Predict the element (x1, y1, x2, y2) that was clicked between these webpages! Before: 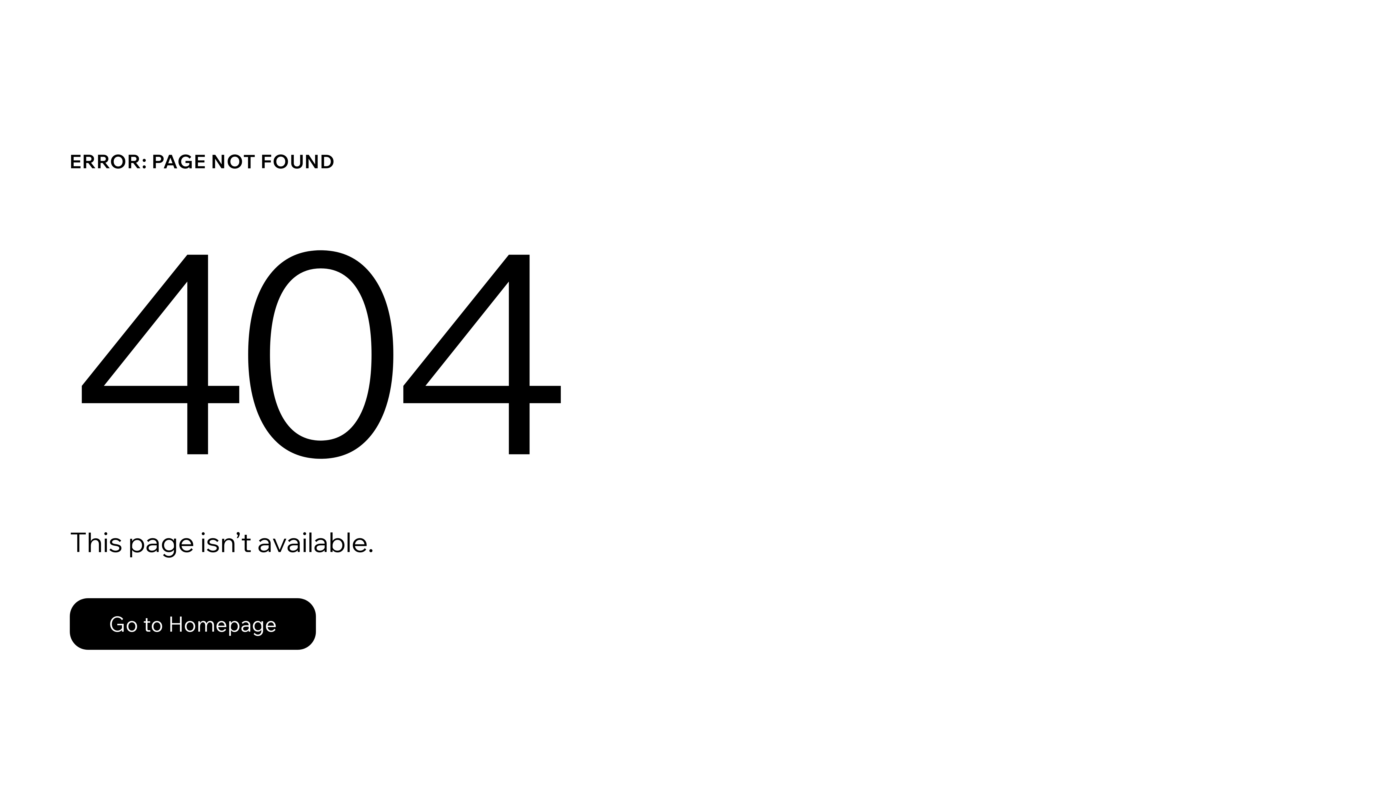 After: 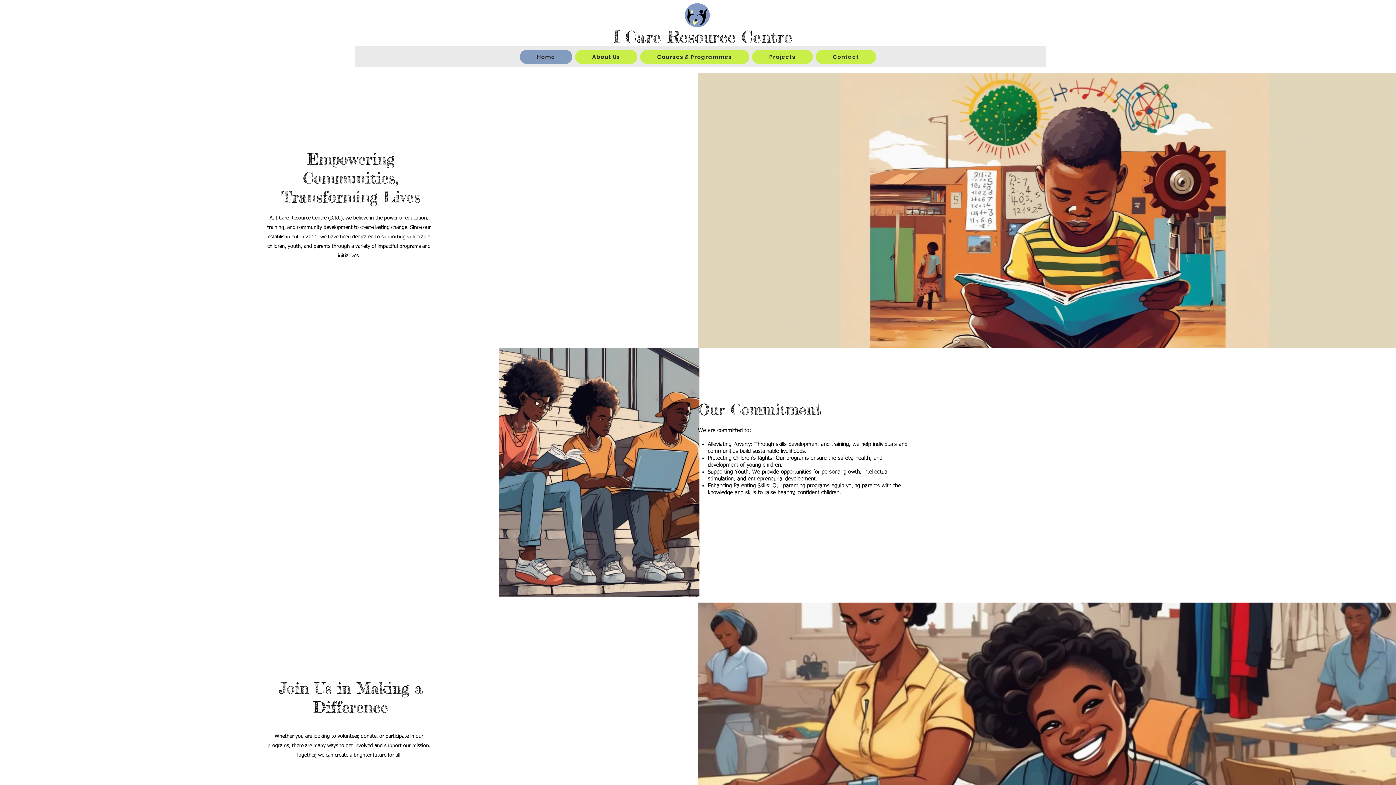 Action: label: Go to Homepage bbox: (69, 582, 768, 659)